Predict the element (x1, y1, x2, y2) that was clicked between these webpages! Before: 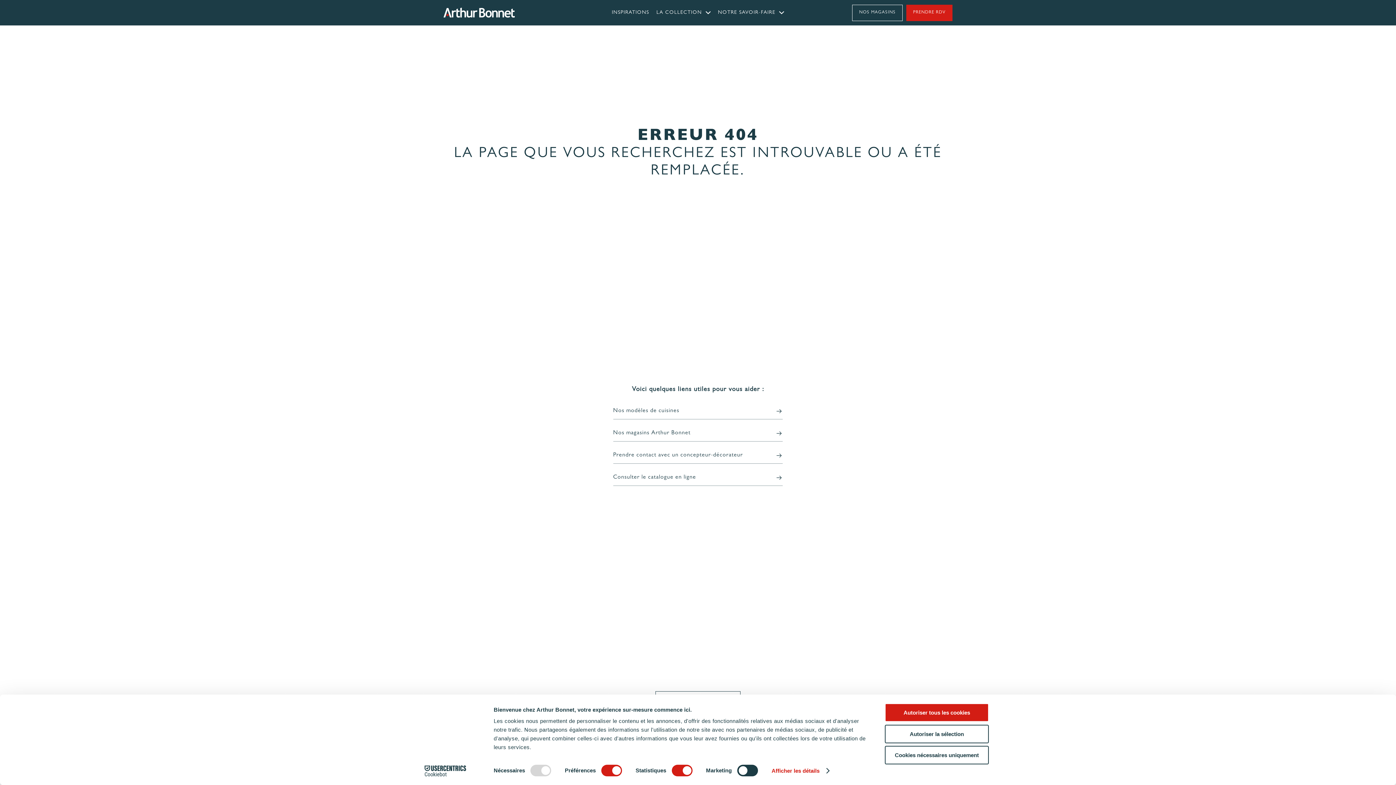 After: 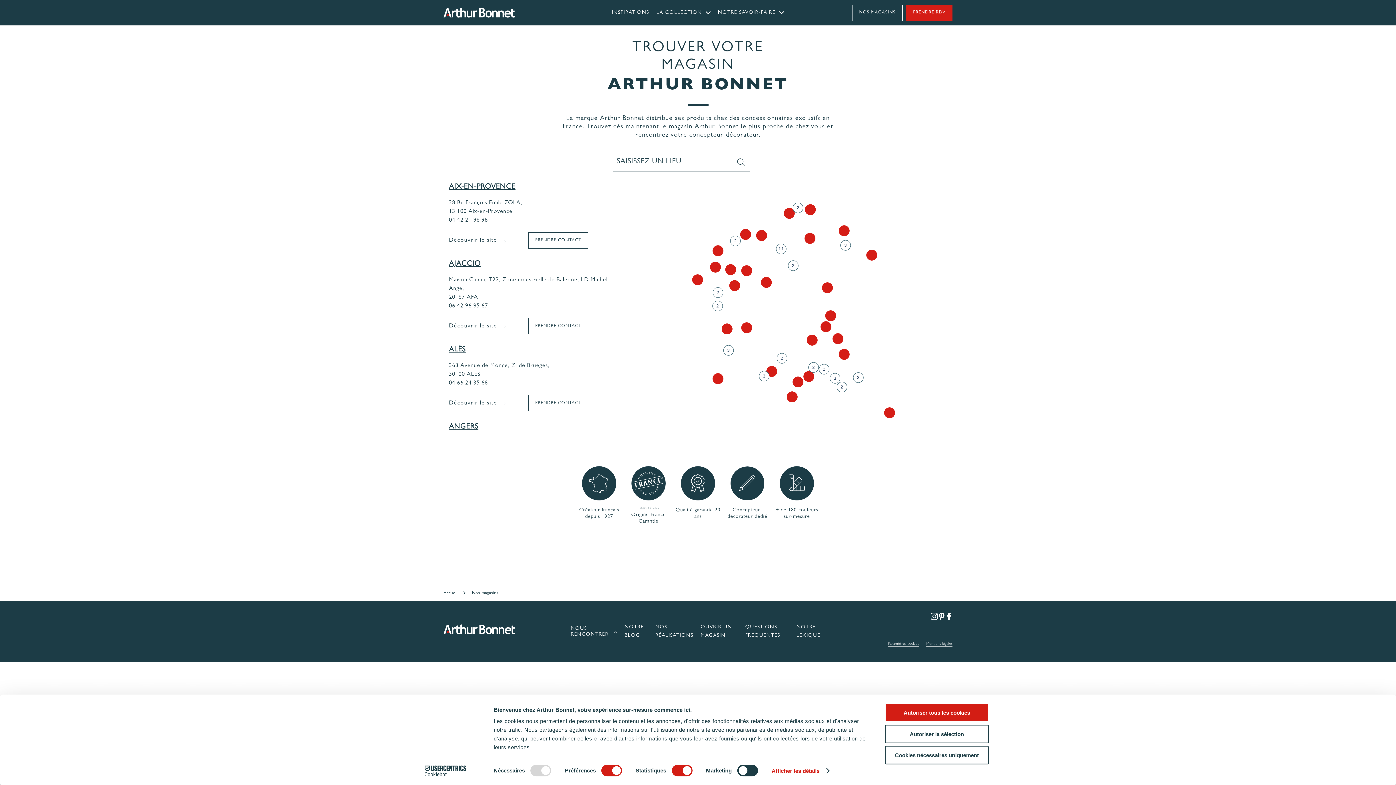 Action: bbox: (852, 4, 902, 20) label: NOS MAGASINS